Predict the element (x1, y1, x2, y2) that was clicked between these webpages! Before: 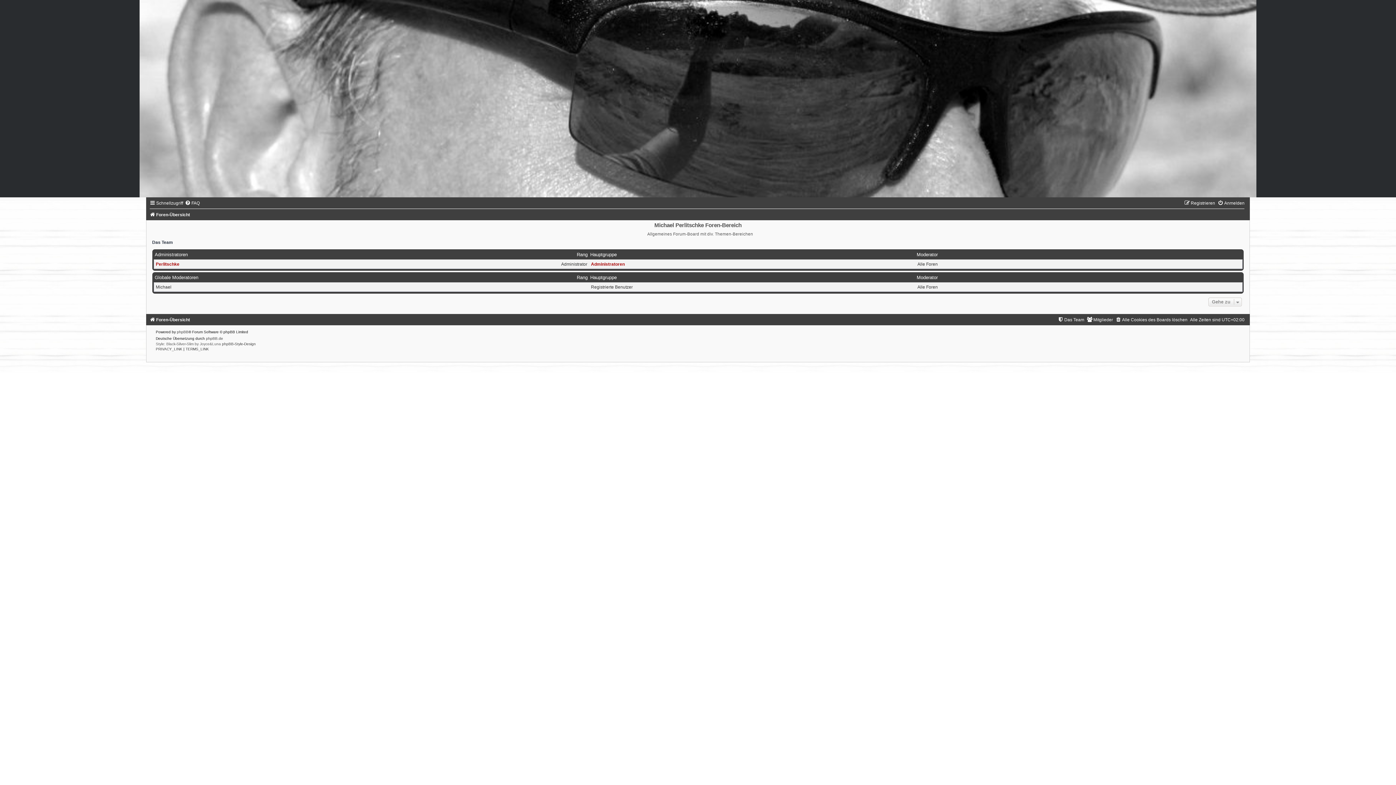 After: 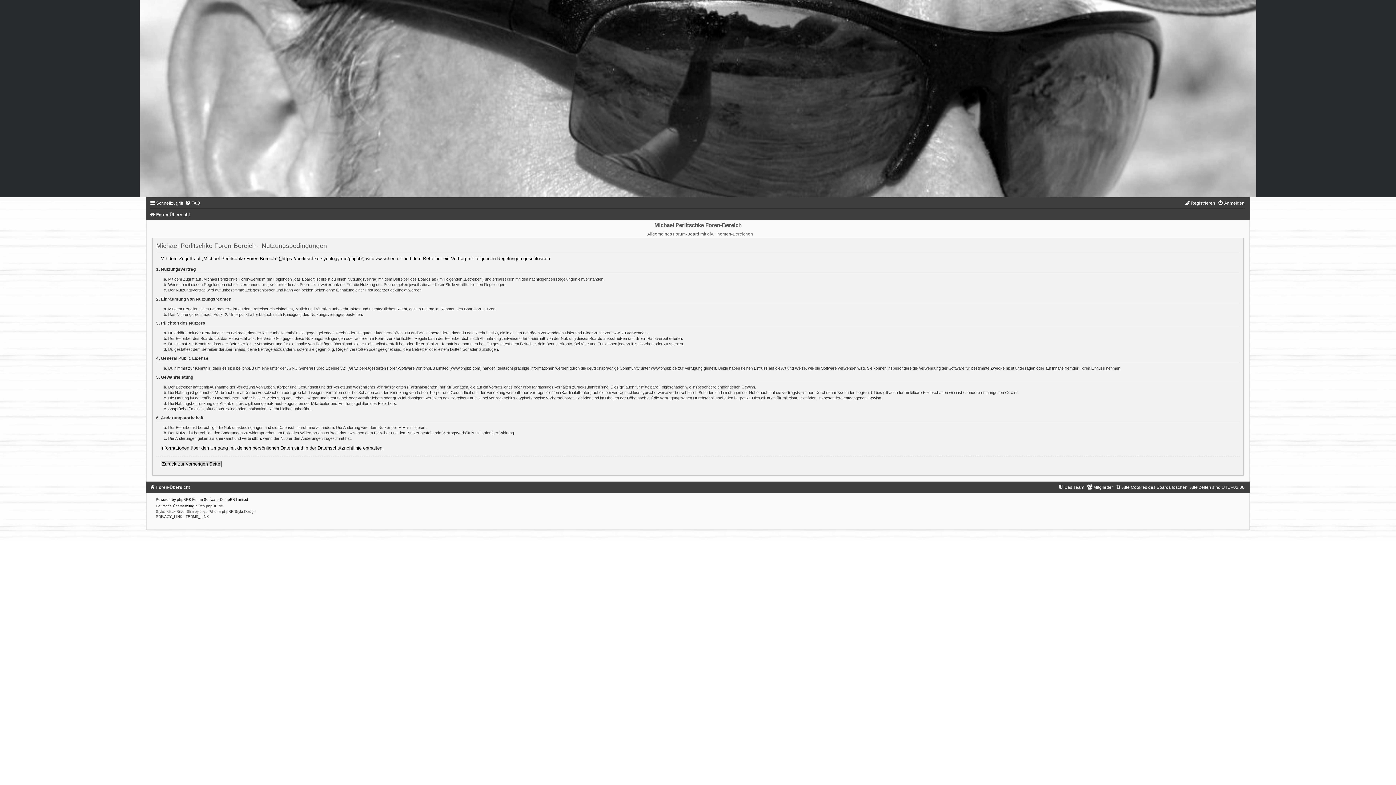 Action: bbox: (185, 347, 208, 351) label: TERMS_LINK